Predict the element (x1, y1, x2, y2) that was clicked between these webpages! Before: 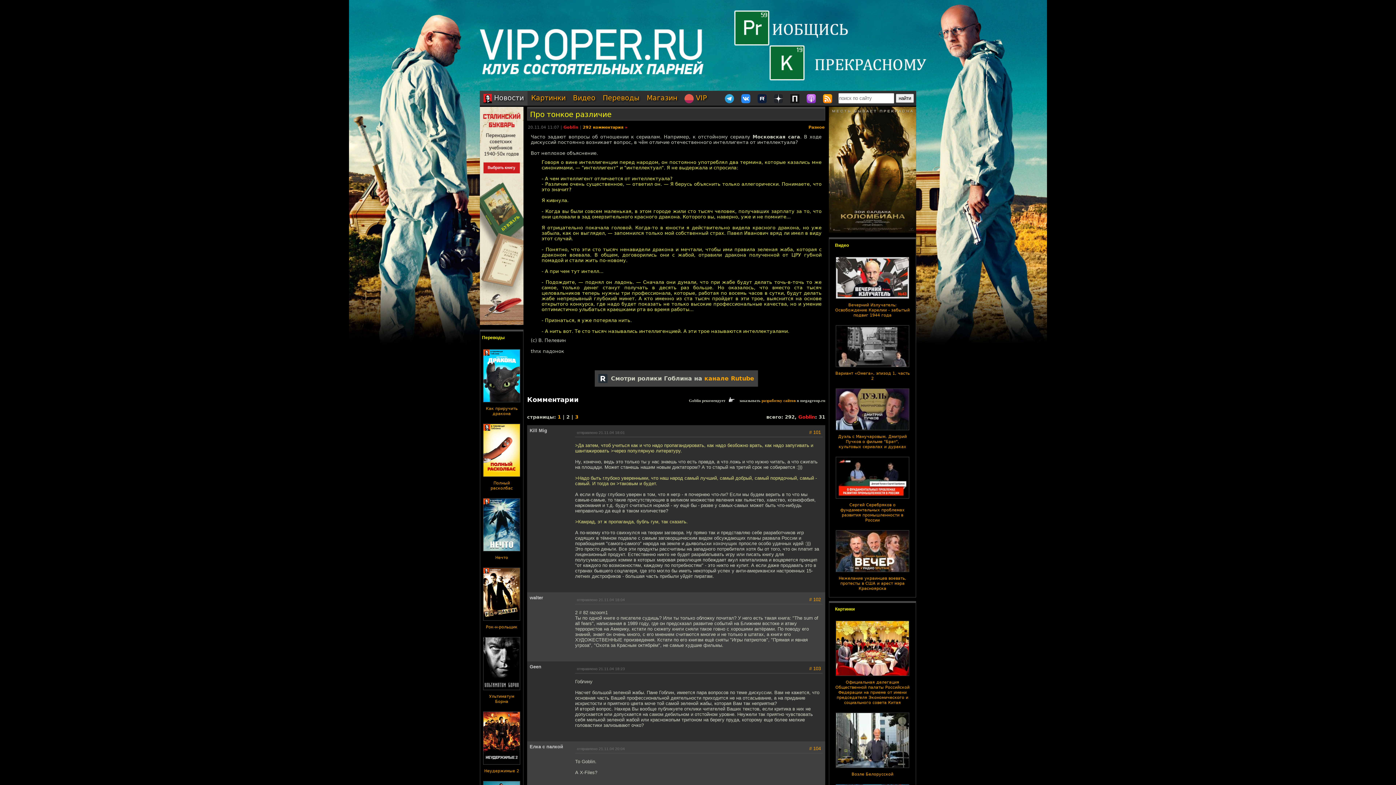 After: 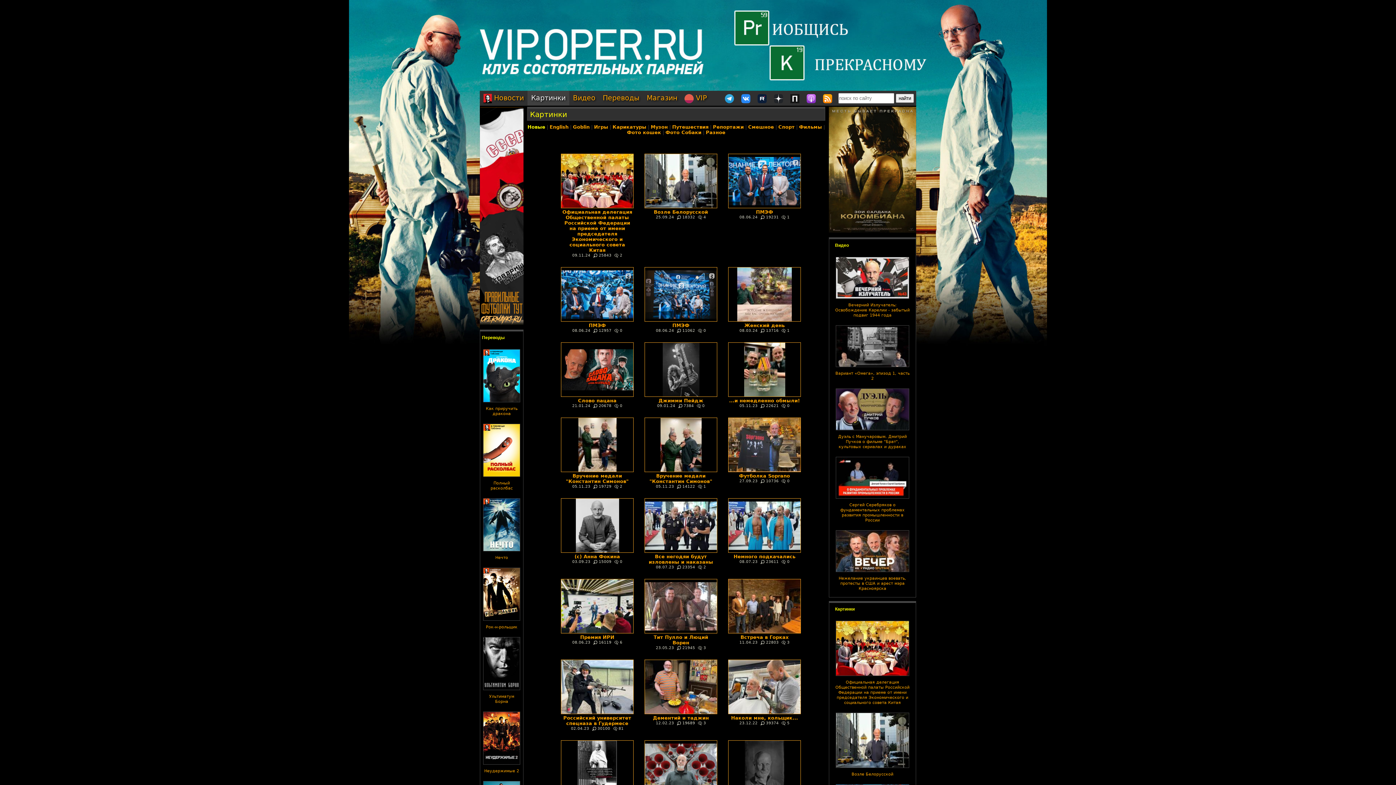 Action: label: Картинки bbox: (527, 90, 569, 105)